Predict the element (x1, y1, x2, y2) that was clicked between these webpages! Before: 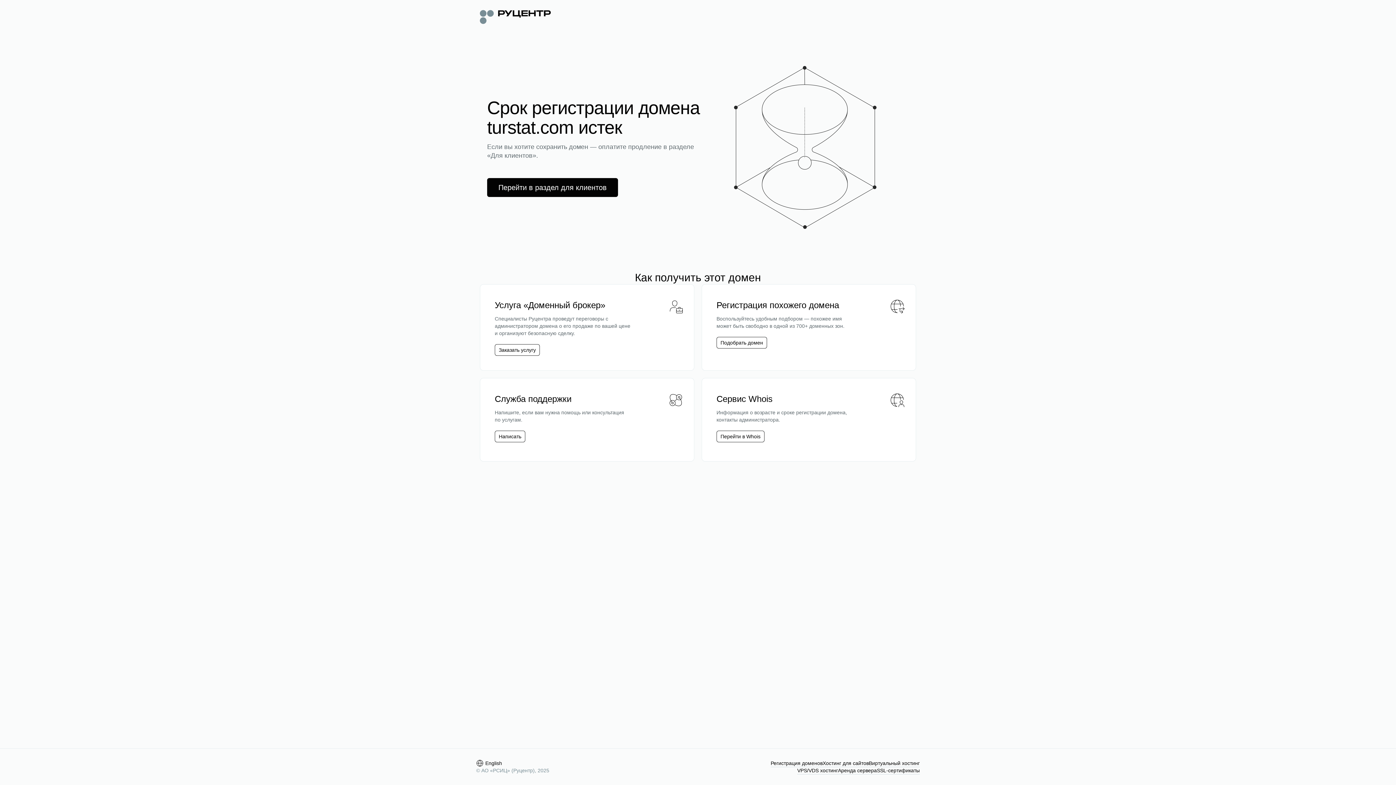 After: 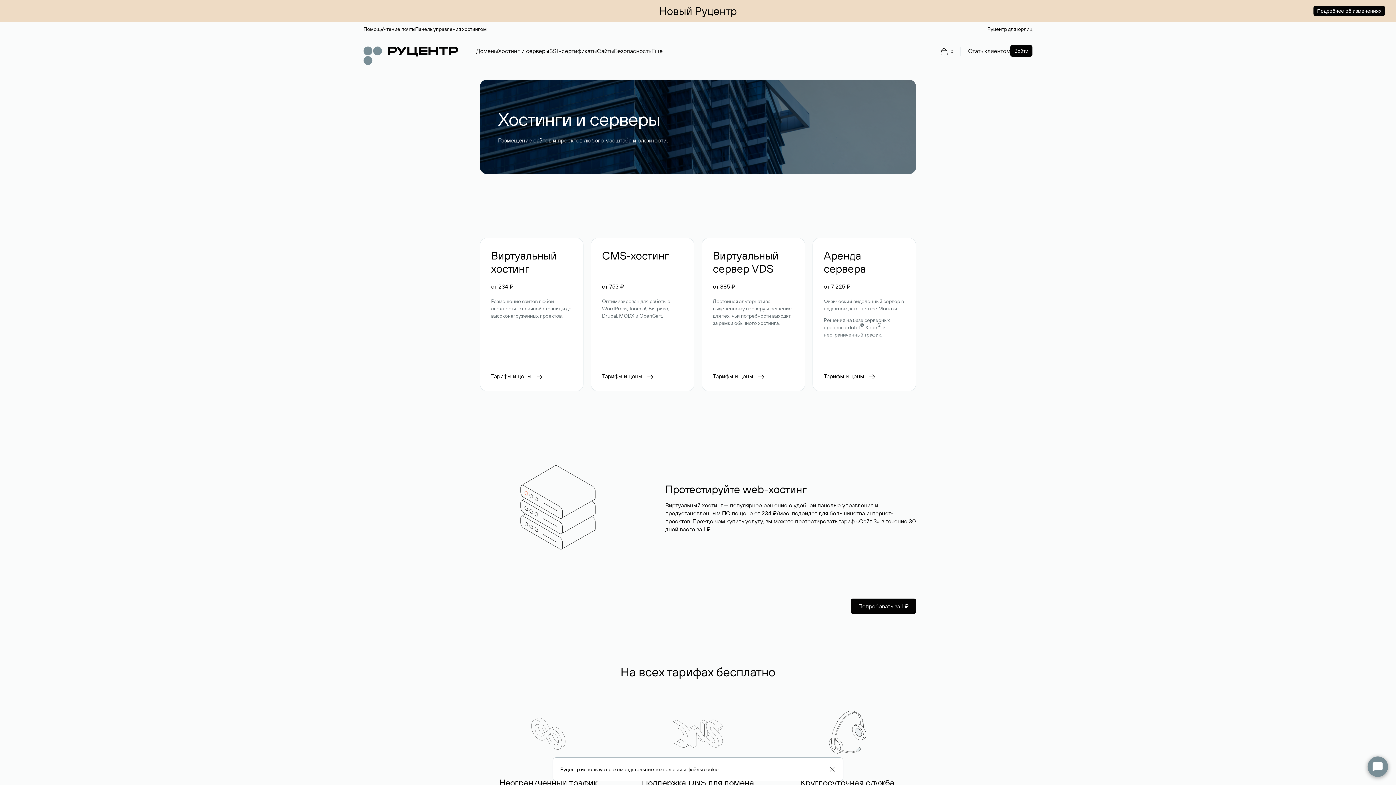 Action: bbox: (822, 760, 869, 767) label: Хостинг для сайтов